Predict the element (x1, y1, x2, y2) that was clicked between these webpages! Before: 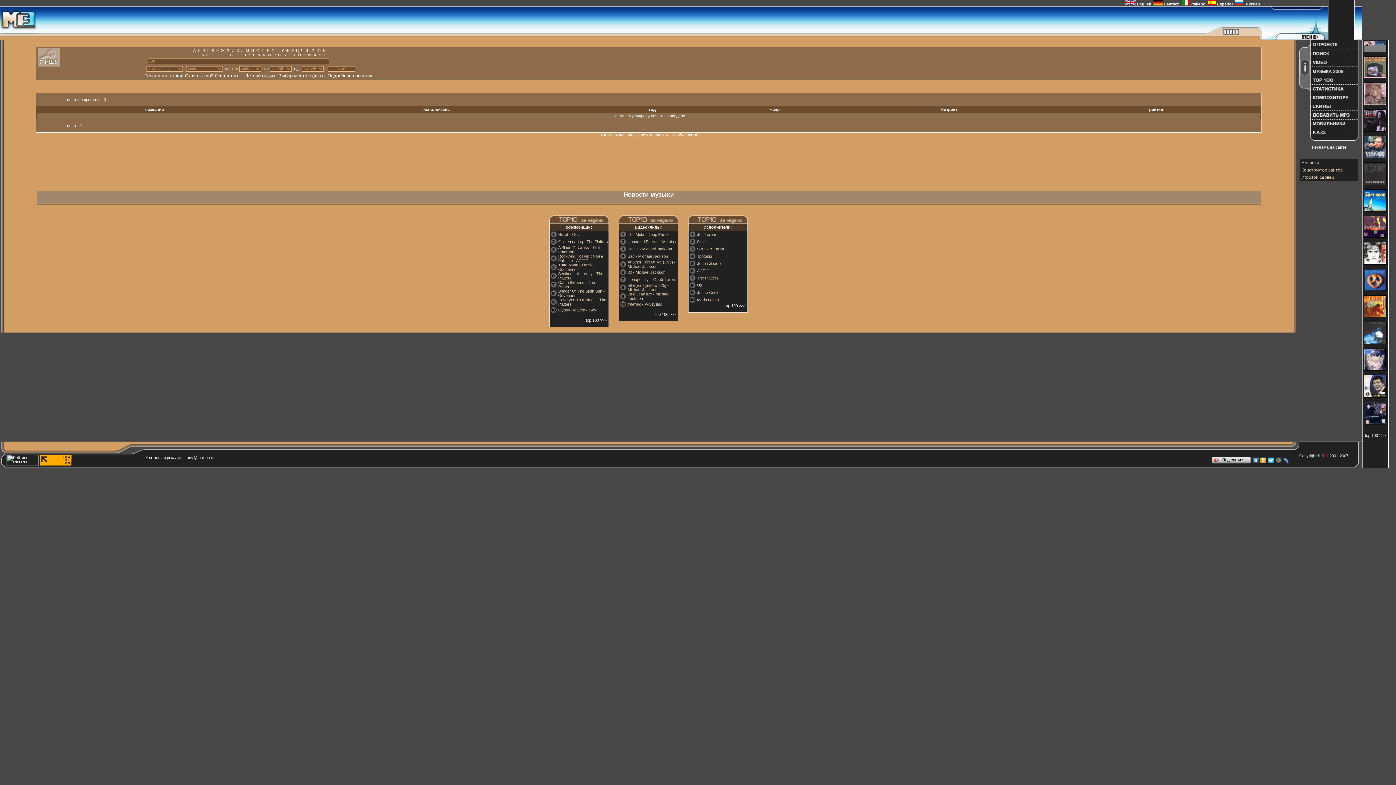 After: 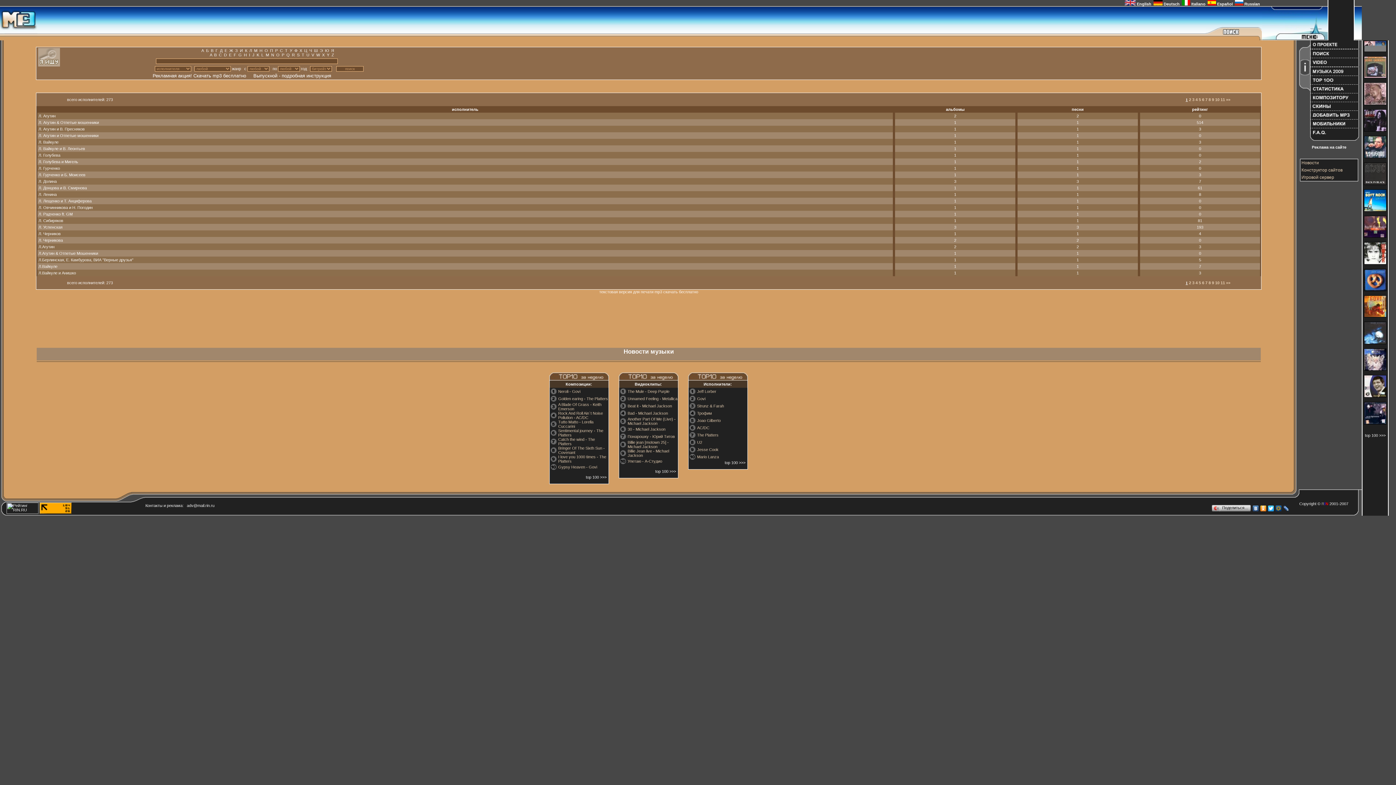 Action: label:   Л bbox: (238, 48, 243, 52)